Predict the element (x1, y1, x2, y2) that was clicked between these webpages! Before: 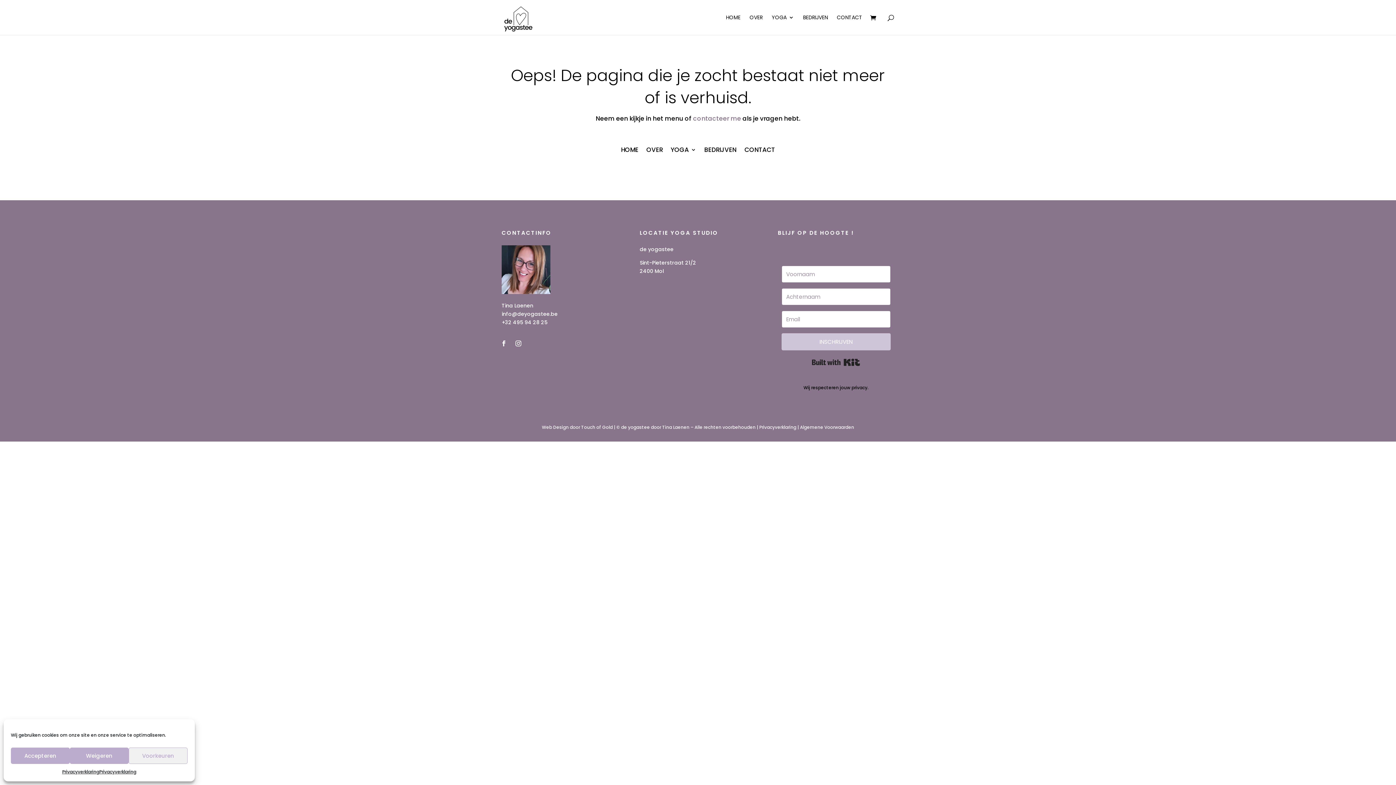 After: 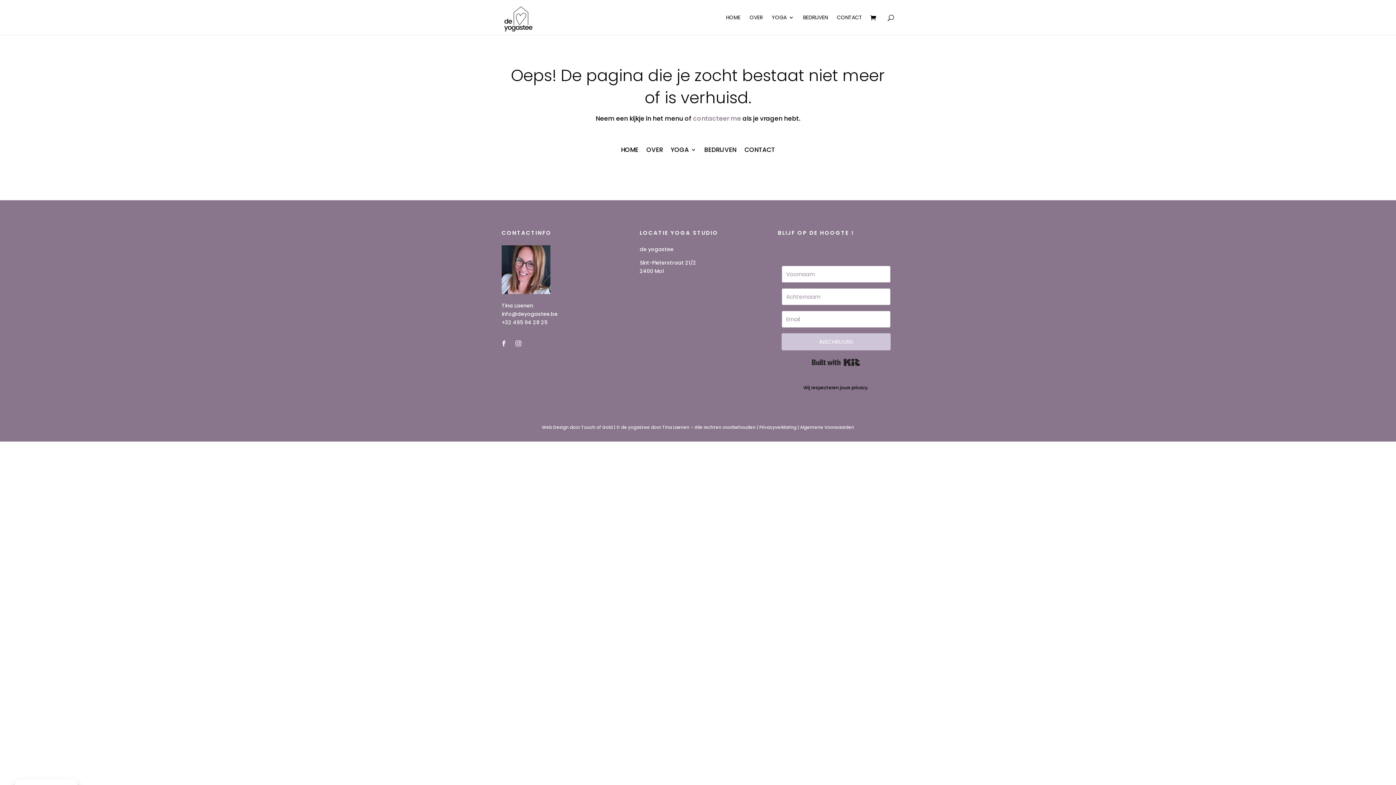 Action: label: Weigeren bbox: (69, 748, 128, 764)